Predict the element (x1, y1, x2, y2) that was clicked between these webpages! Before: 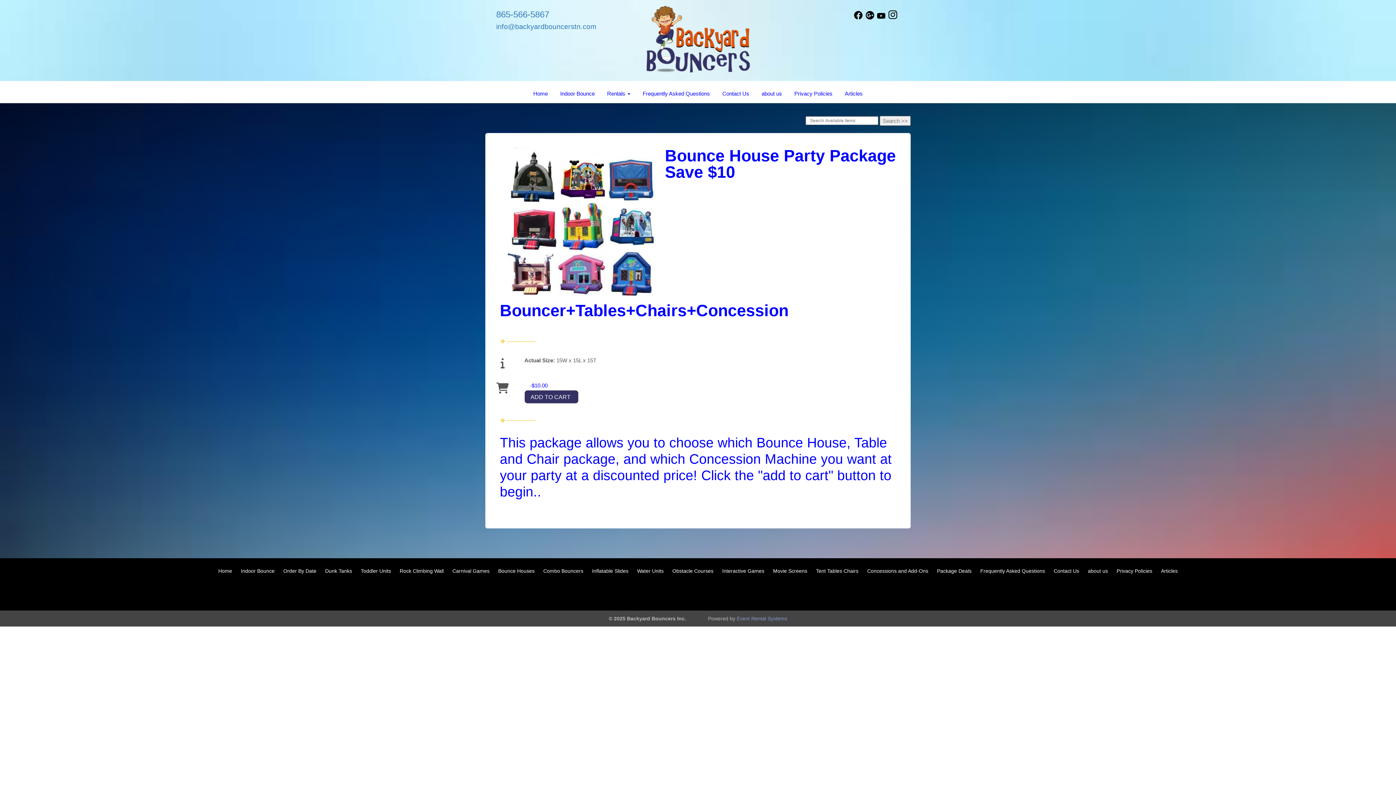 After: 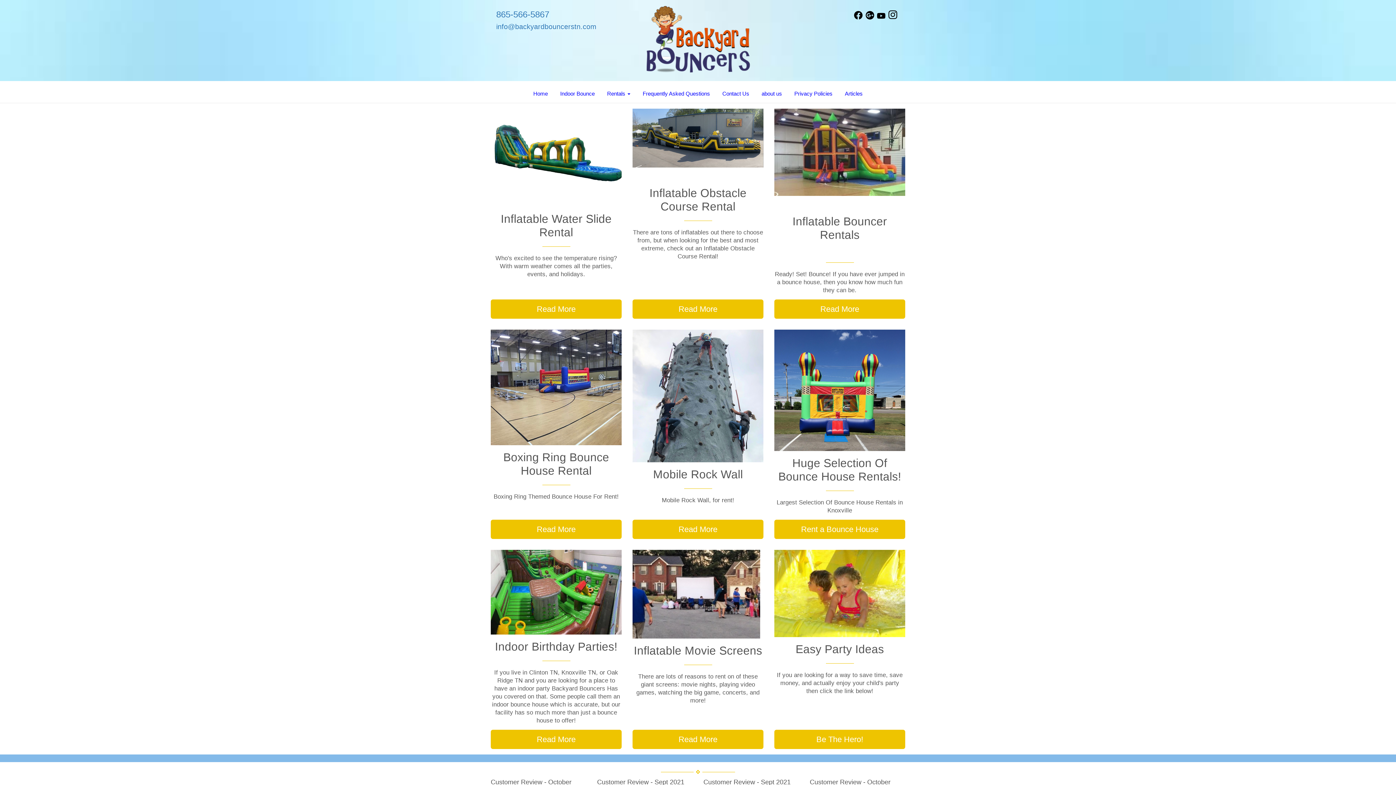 Action: label: Articles bbox: (839, 84, 868, 102)